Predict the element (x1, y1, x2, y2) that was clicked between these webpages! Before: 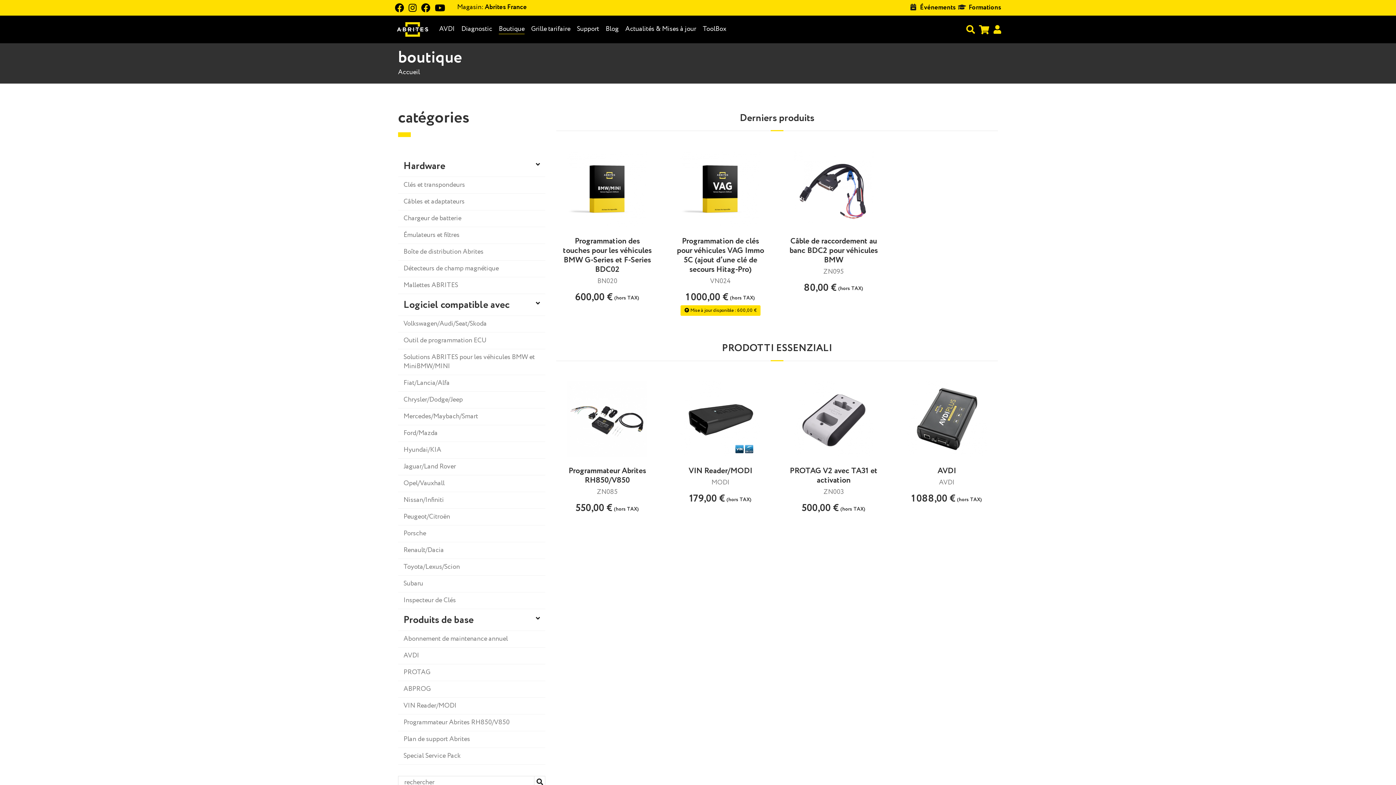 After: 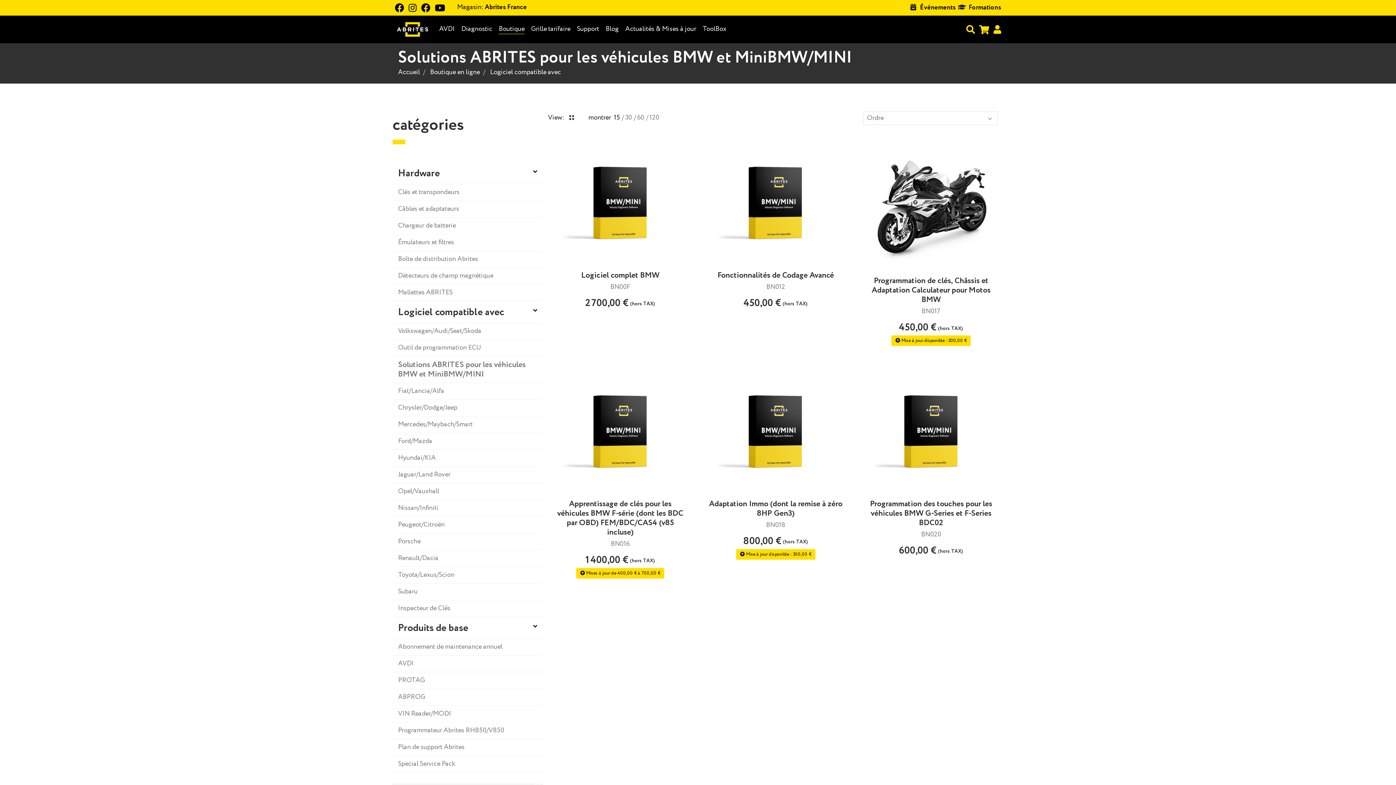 Action: bbox: (398, 349, 545, 375) label: Solutions ABRITES pour les véhicules BMW et MiniBMW/MINI